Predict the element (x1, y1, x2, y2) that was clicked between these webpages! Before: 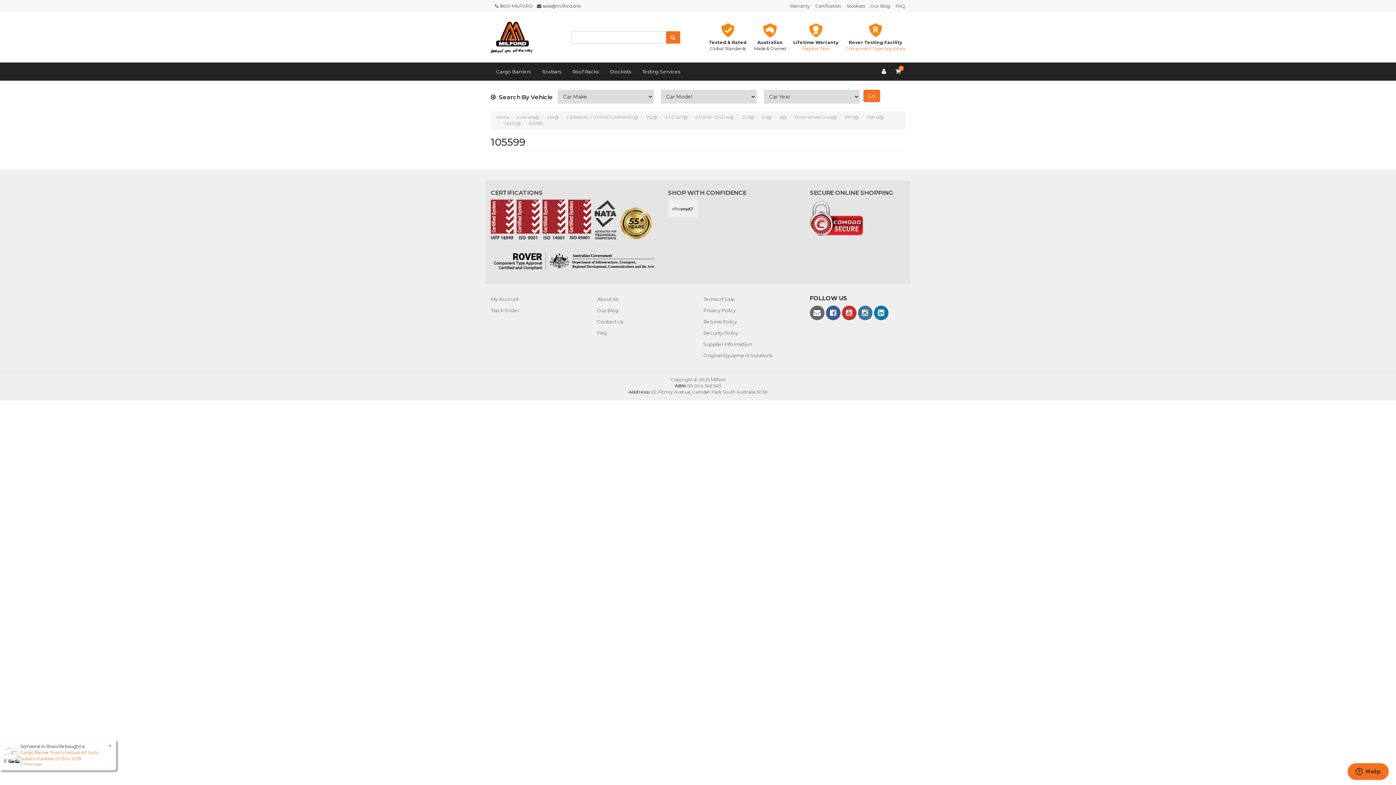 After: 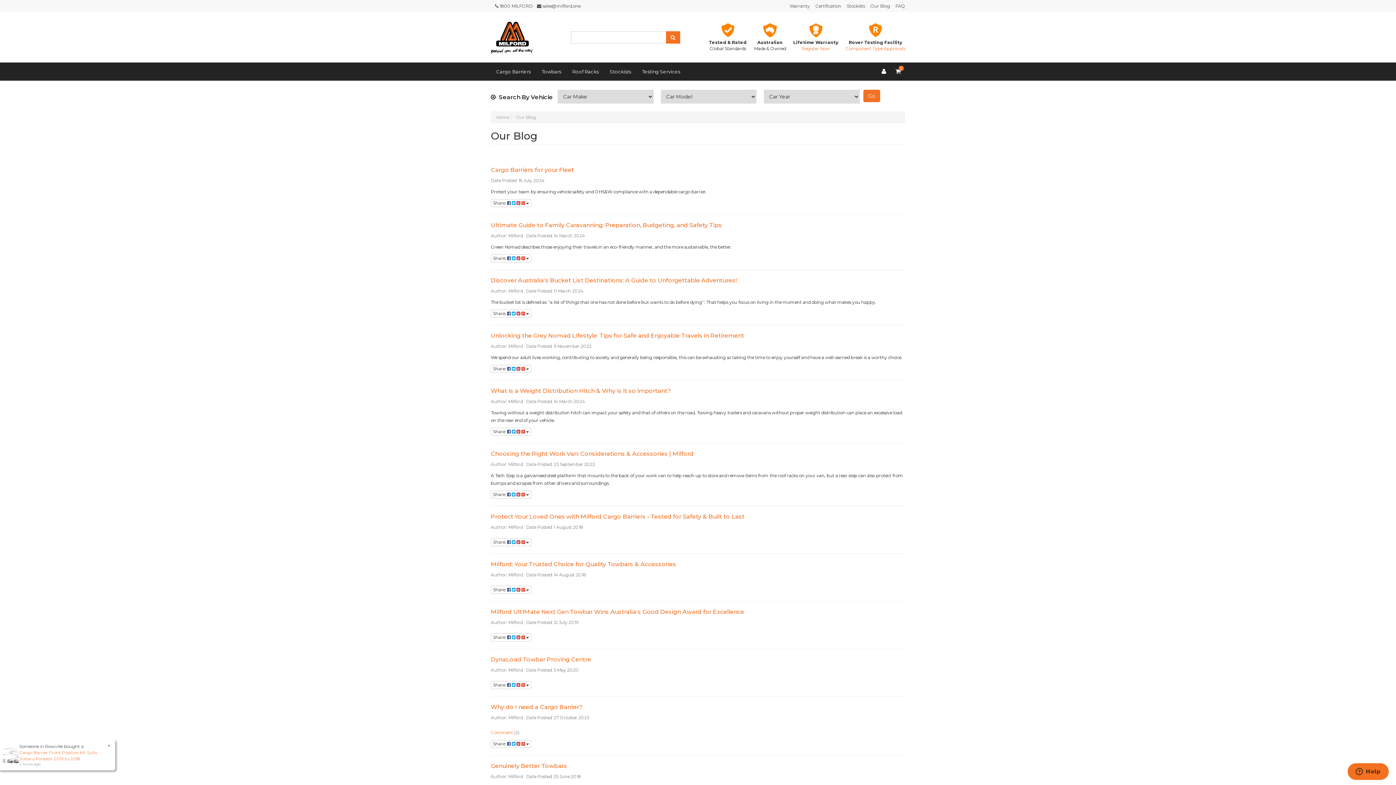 Action: bbox: (870, 2, 890, 9) label: Our Blog